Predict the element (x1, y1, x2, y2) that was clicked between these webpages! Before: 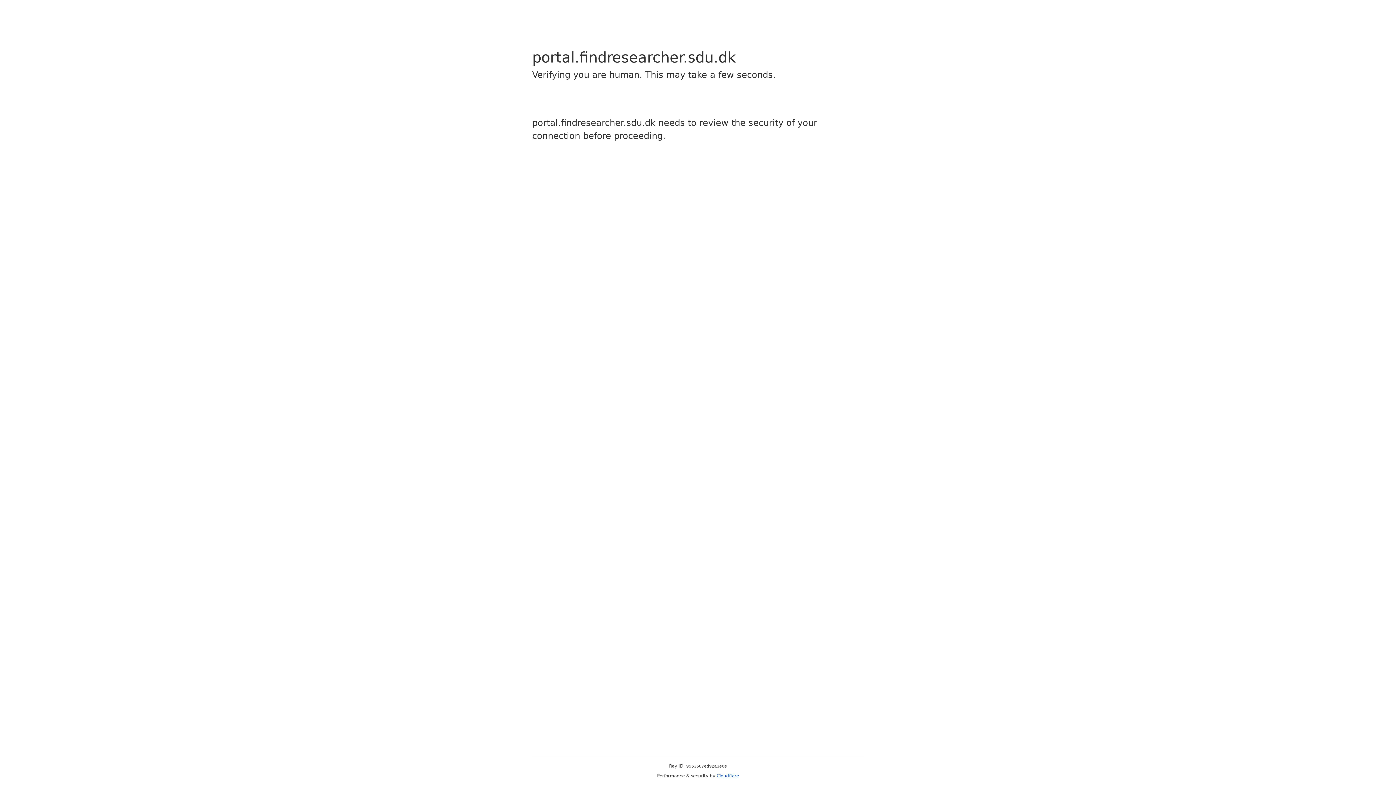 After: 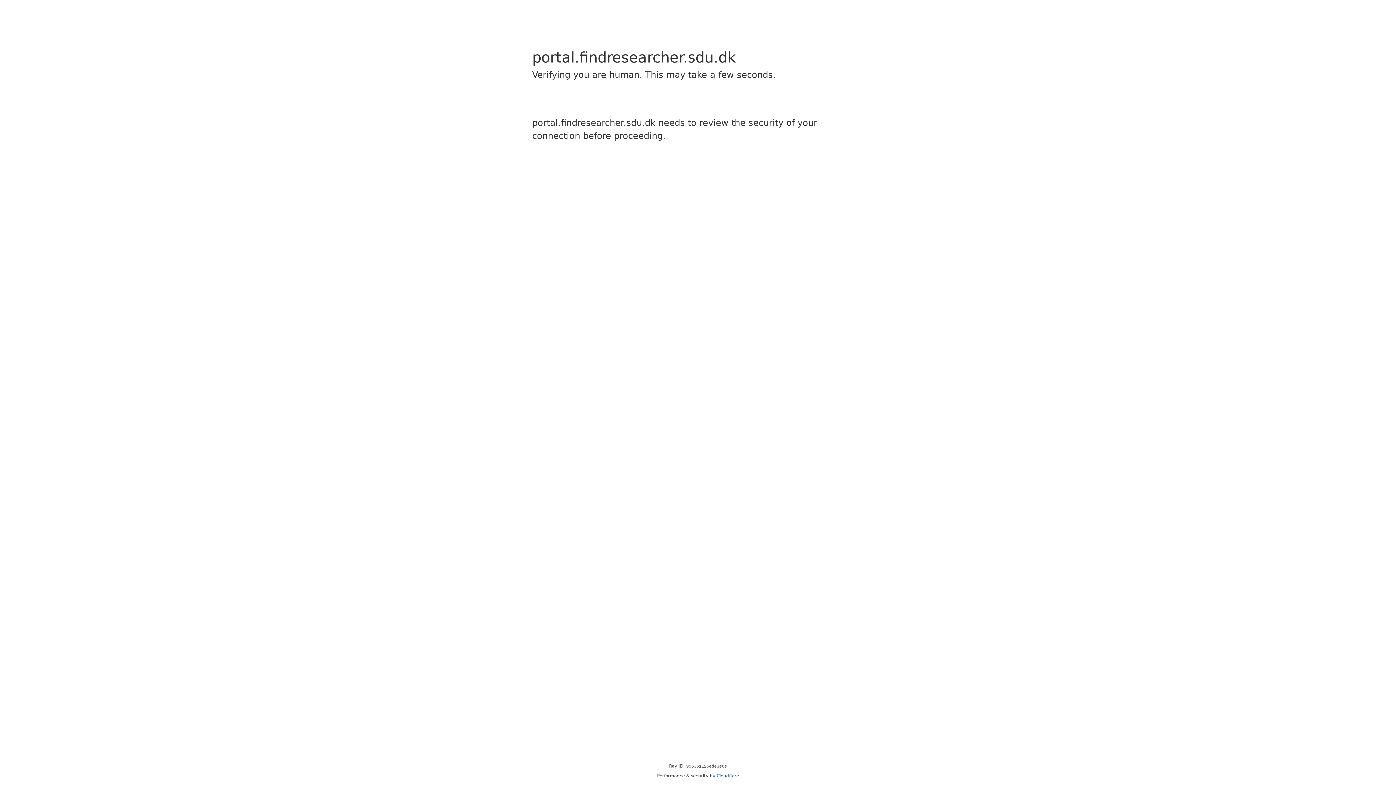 Action: bbox: (716, 773, 739, 778) label: Cloudflare